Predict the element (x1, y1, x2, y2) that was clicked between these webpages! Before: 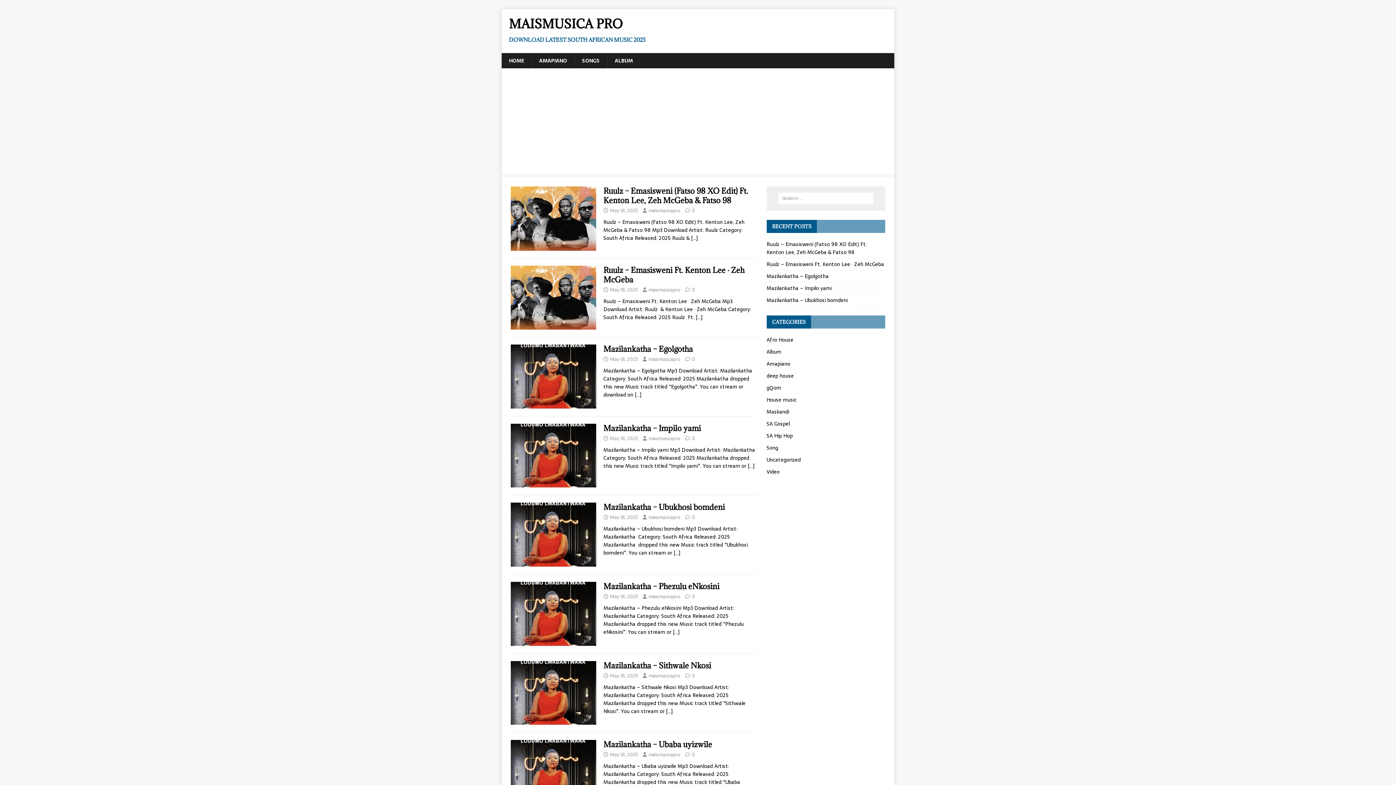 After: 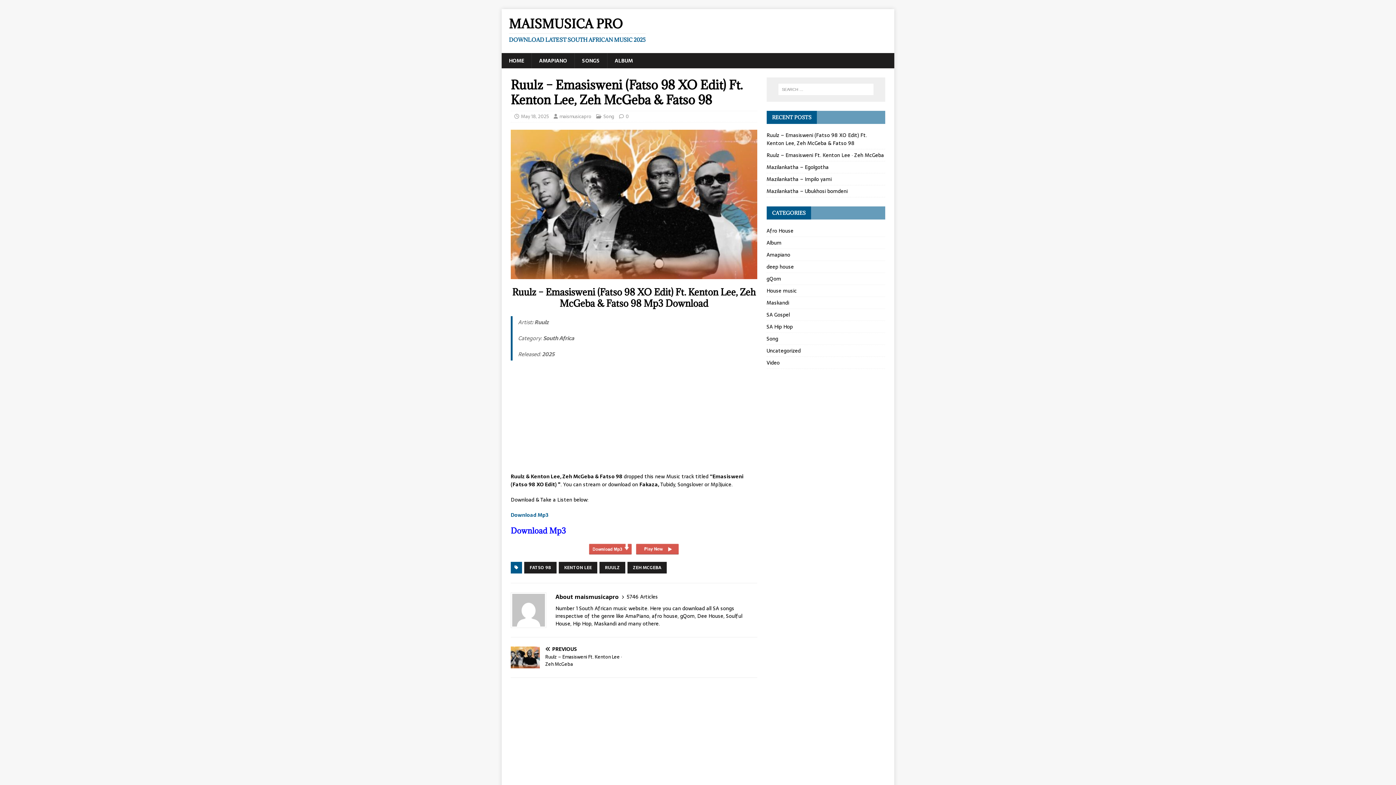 Action: label: […] bbox: (691, 234, 697, 242)